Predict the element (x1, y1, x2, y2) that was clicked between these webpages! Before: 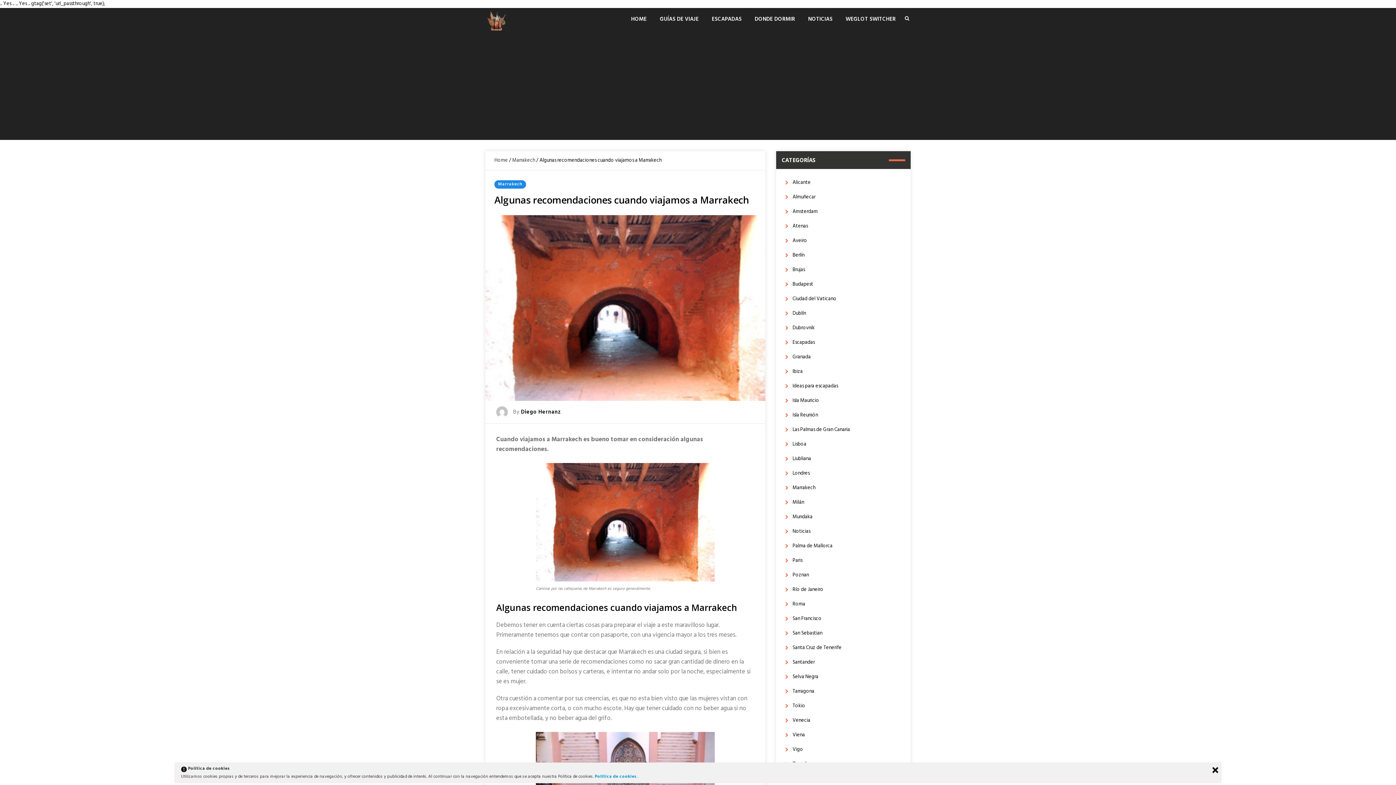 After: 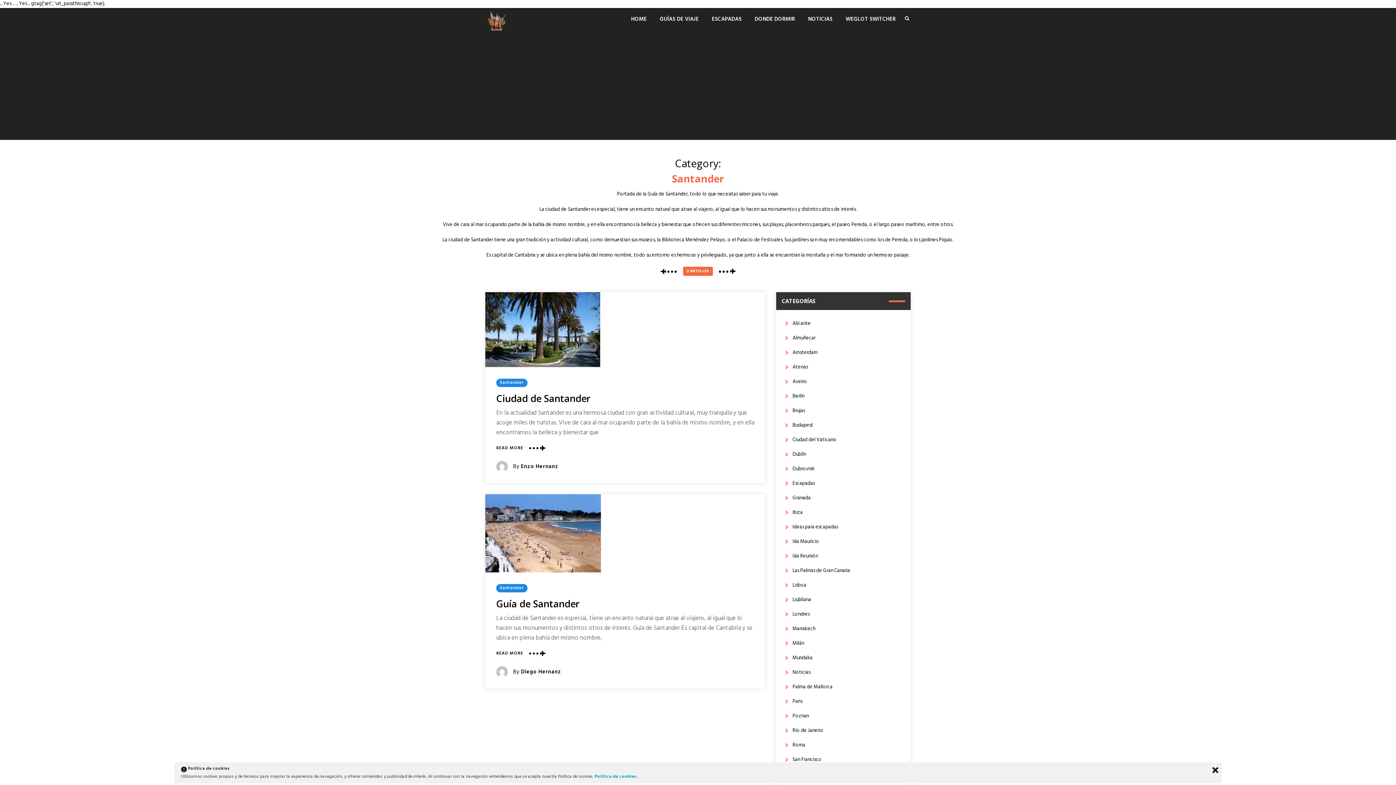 Action: bbox: (792, 658, 901, 667) label: Santander